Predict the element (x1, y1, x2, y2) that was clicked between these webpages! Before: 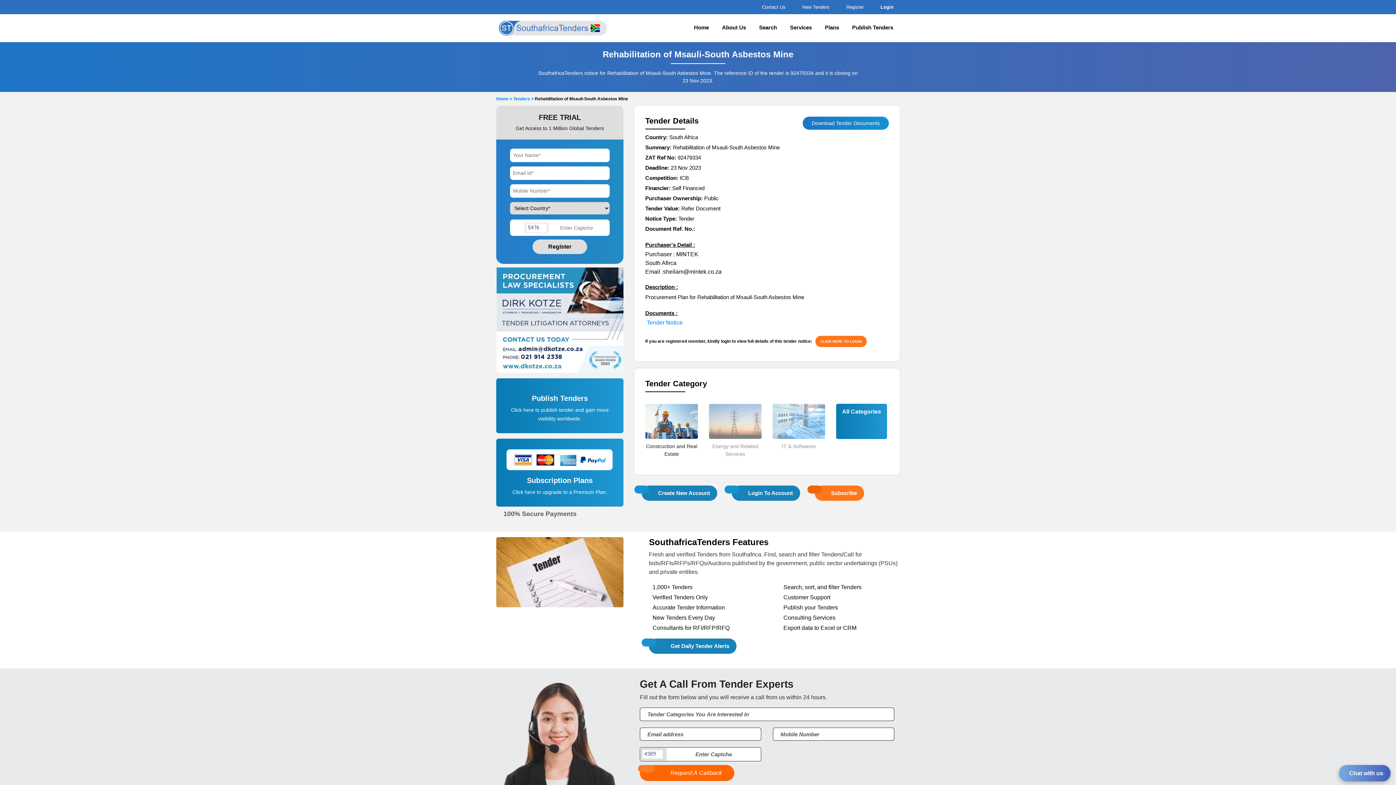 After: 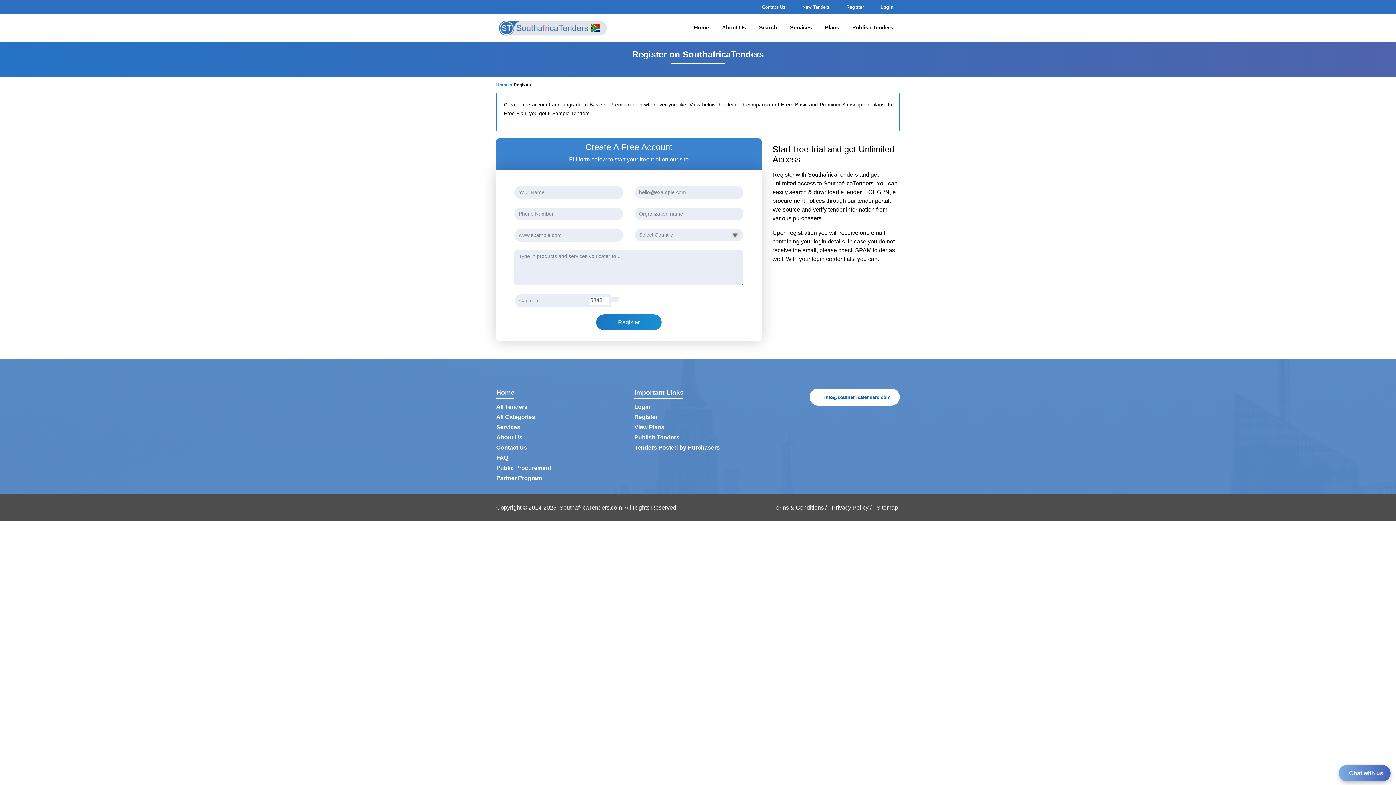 Action: label: Get Daily Tender Alerts bbox: (649, 638, 736, 654)